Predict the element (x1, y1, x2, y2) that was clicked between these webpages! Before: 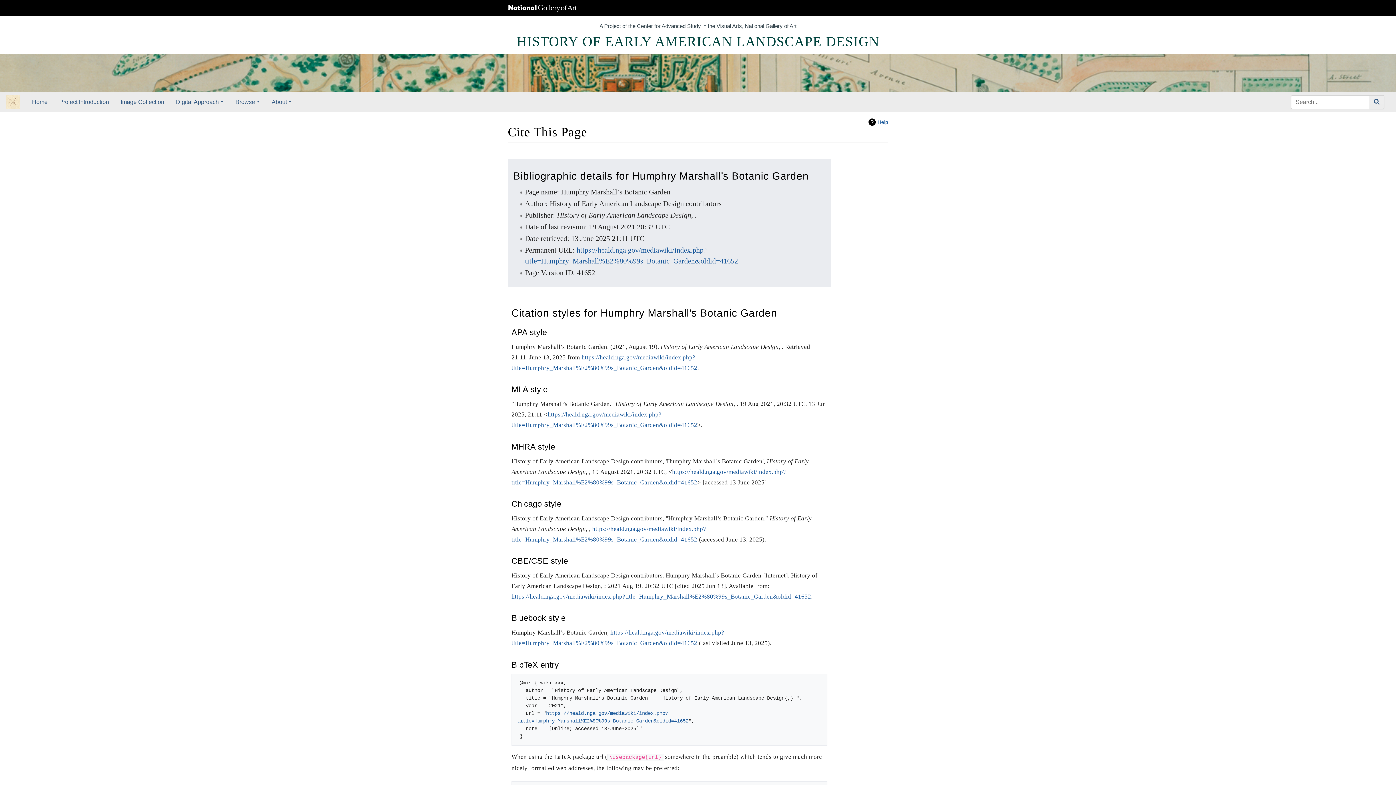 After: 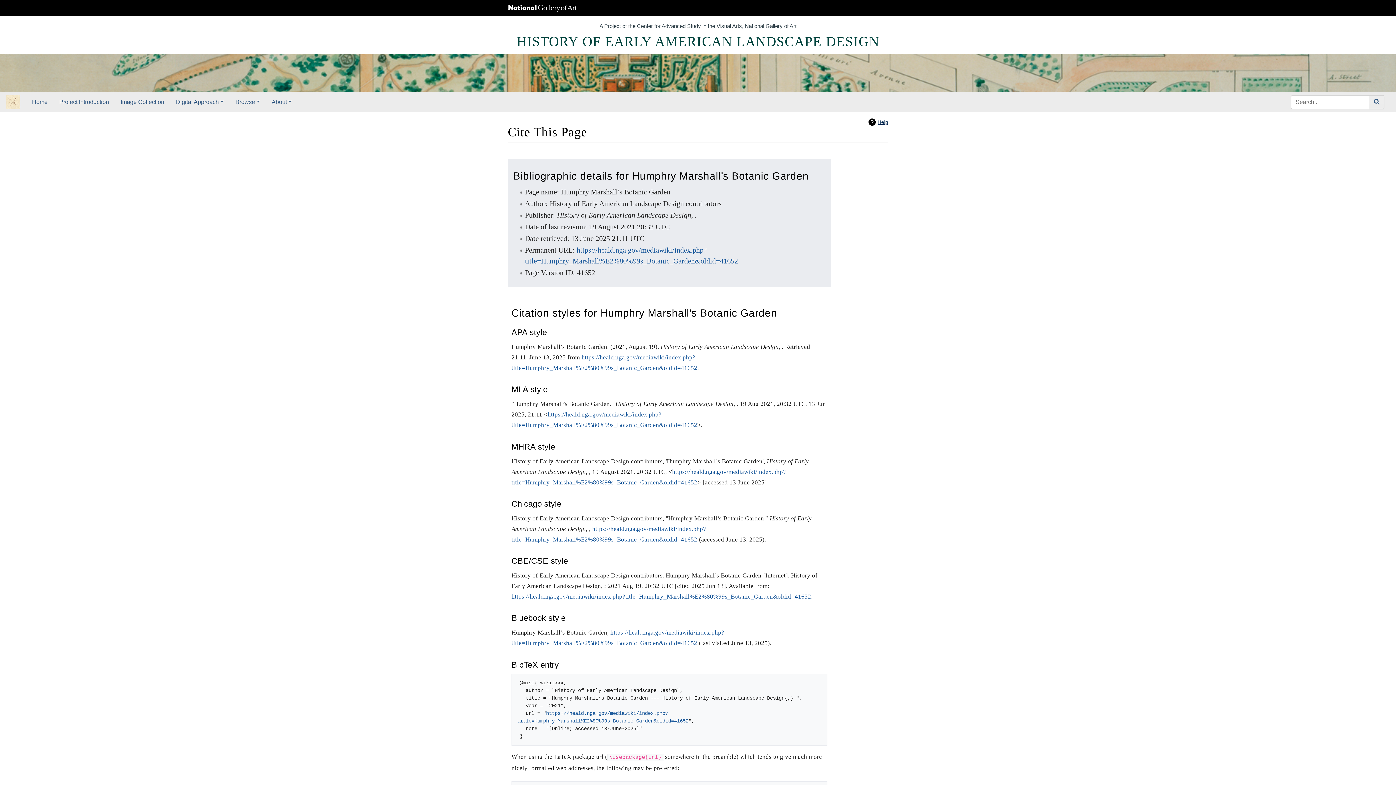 Action: bbox: (868, 118, 888, 125) label: Help